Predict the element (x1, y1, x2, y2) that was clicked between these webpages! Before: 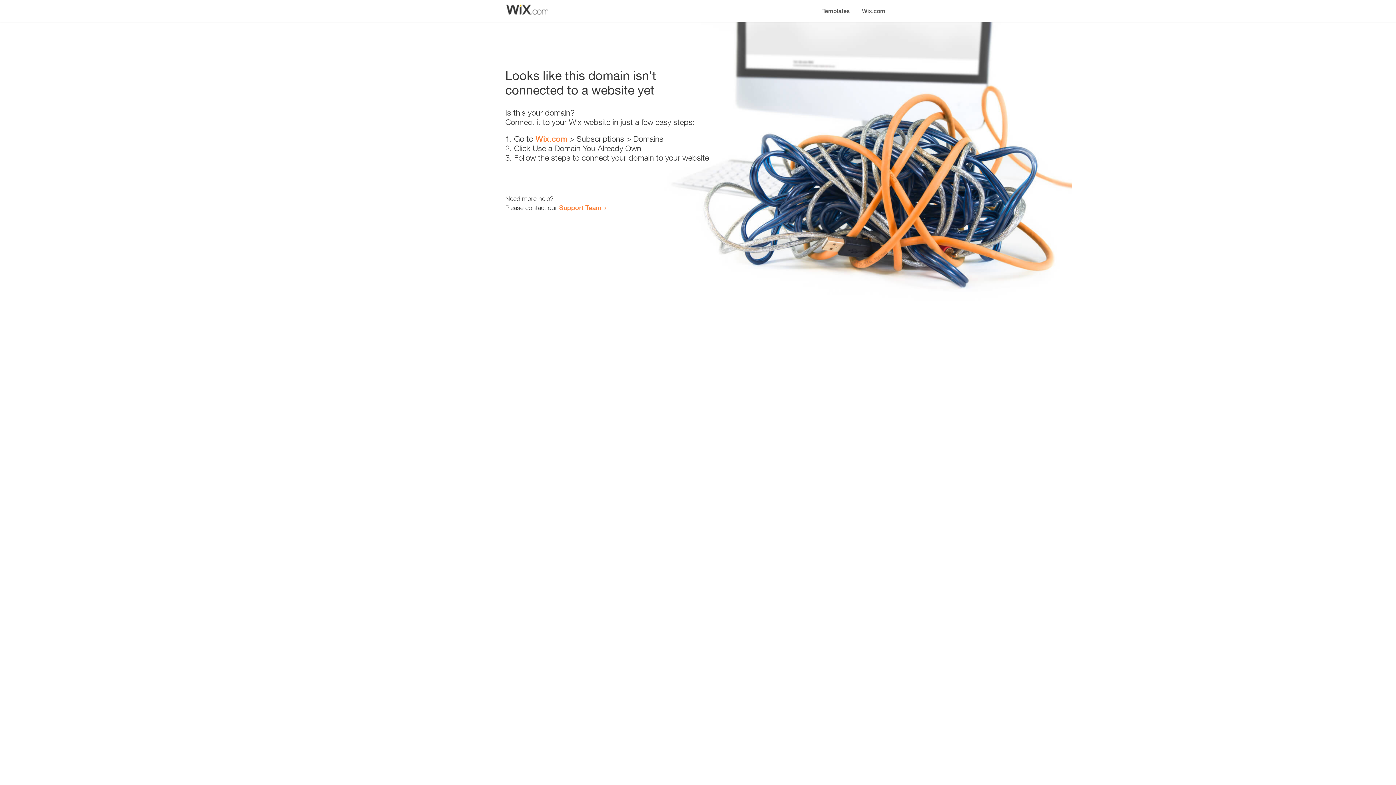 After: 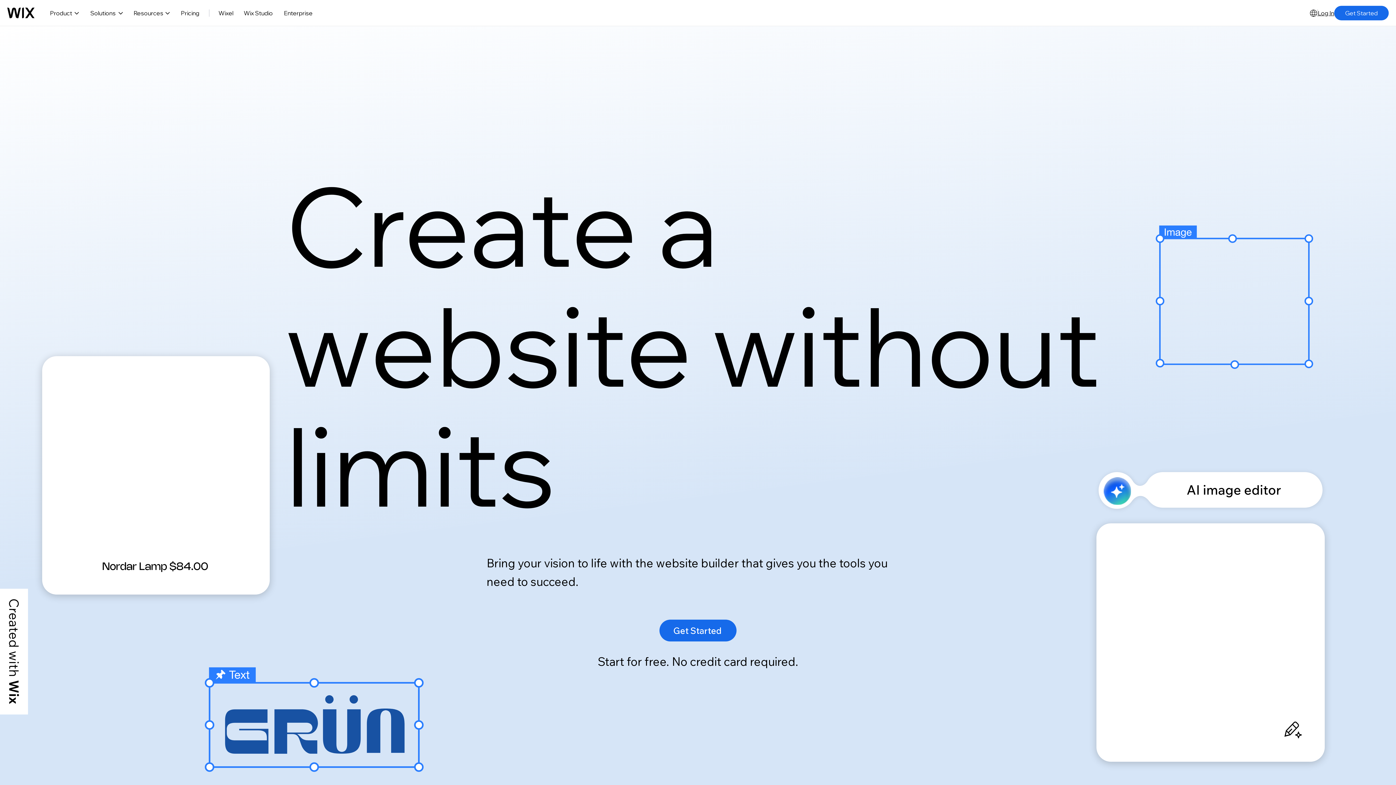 Action: bbox: (535, 134, 567, 143) label: Wix.com